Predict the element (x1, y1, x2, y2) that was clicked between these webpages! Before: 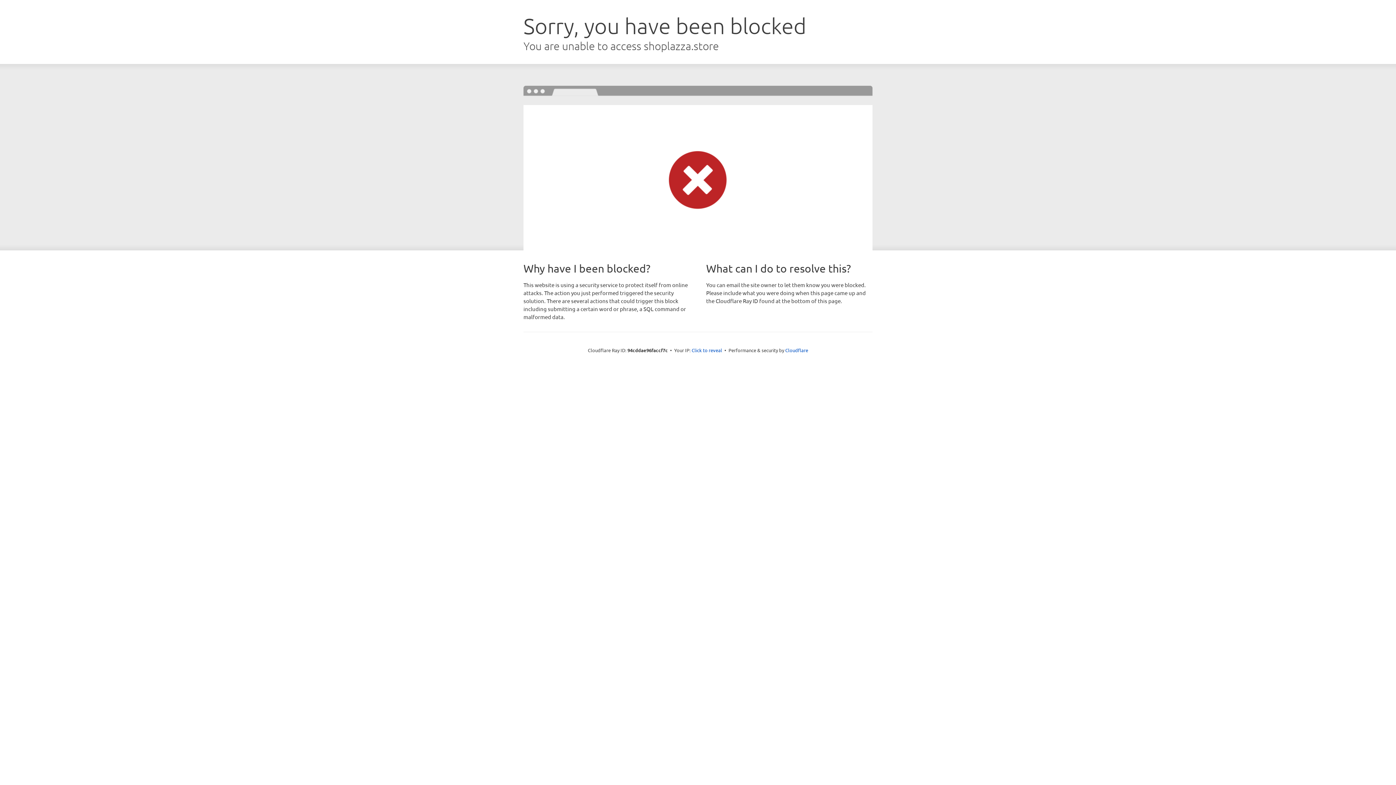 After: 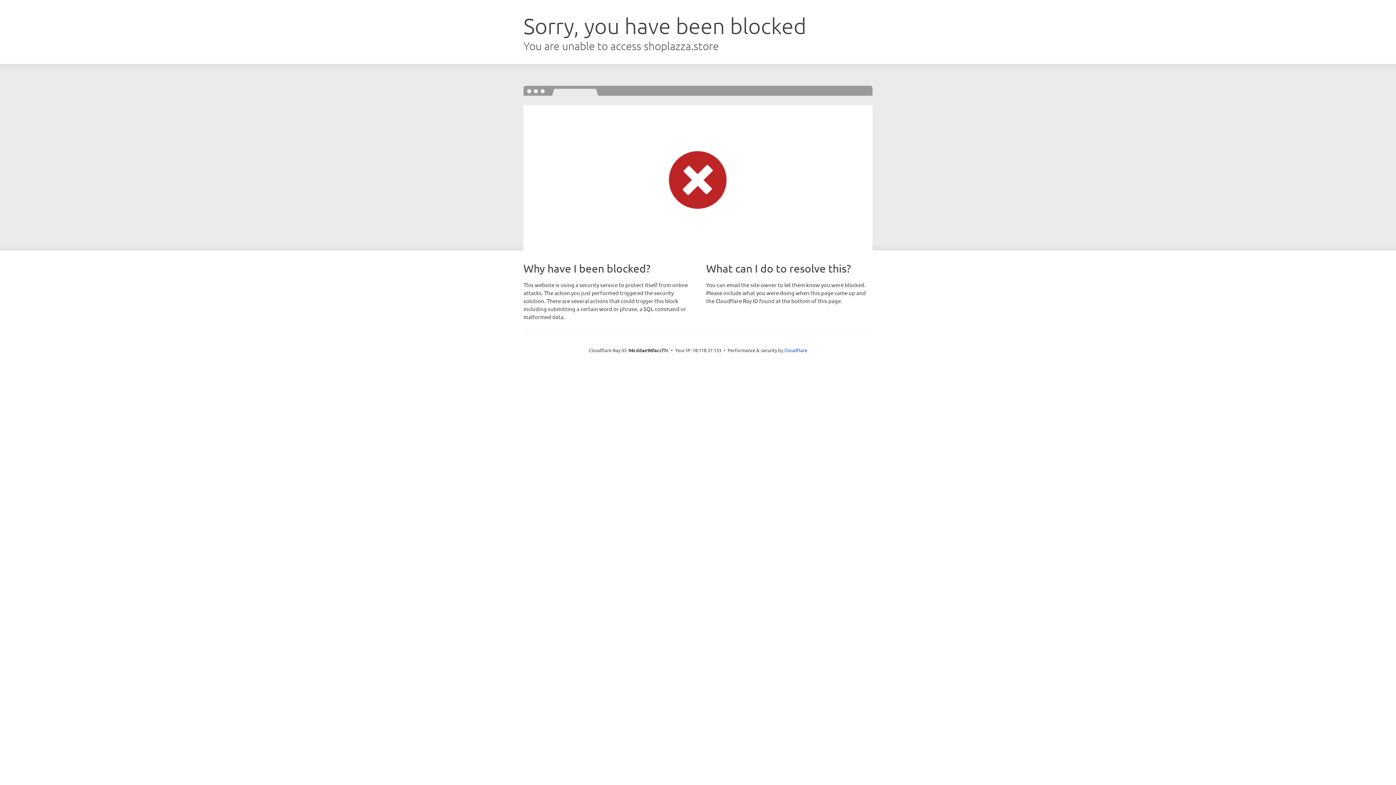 Action: bbox: (691, 346, 722, 353) label: Click to reveal